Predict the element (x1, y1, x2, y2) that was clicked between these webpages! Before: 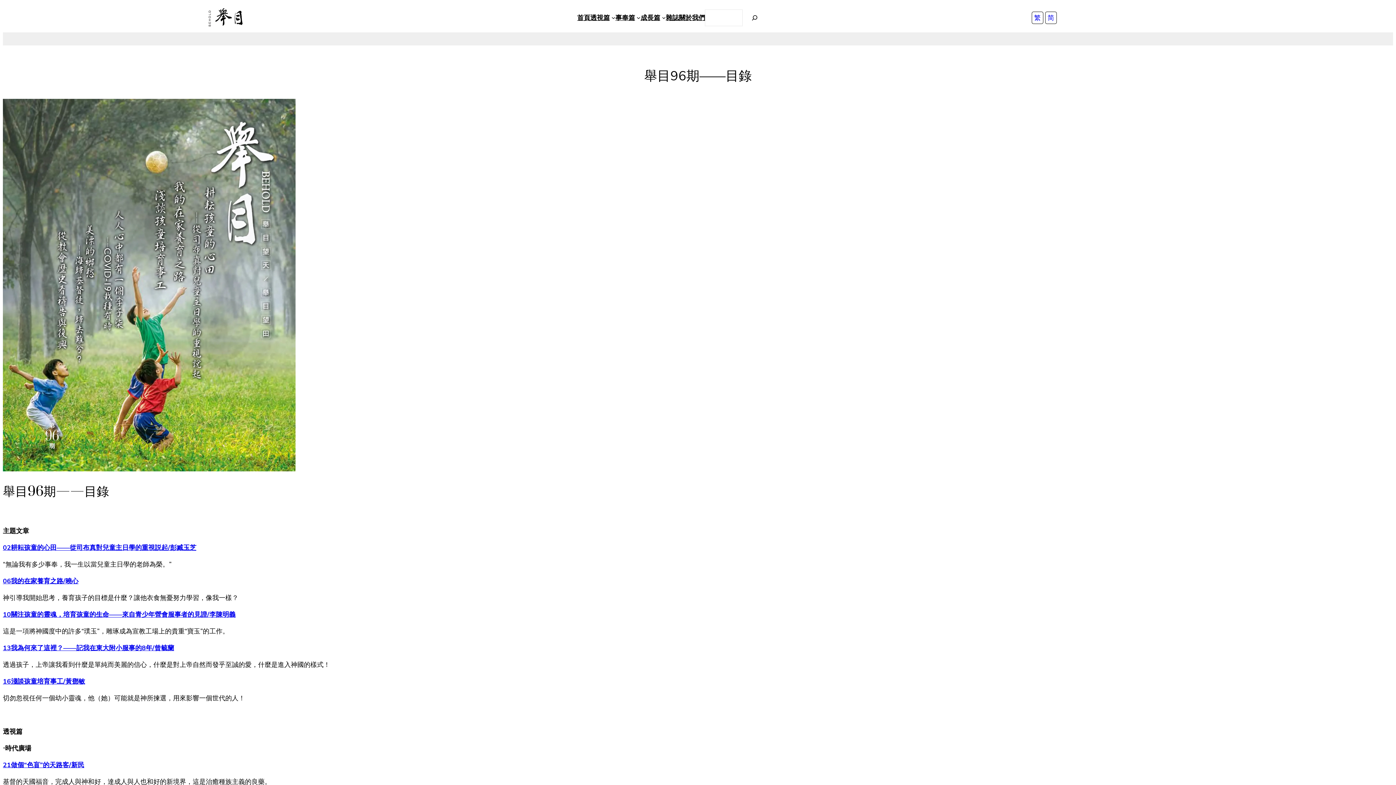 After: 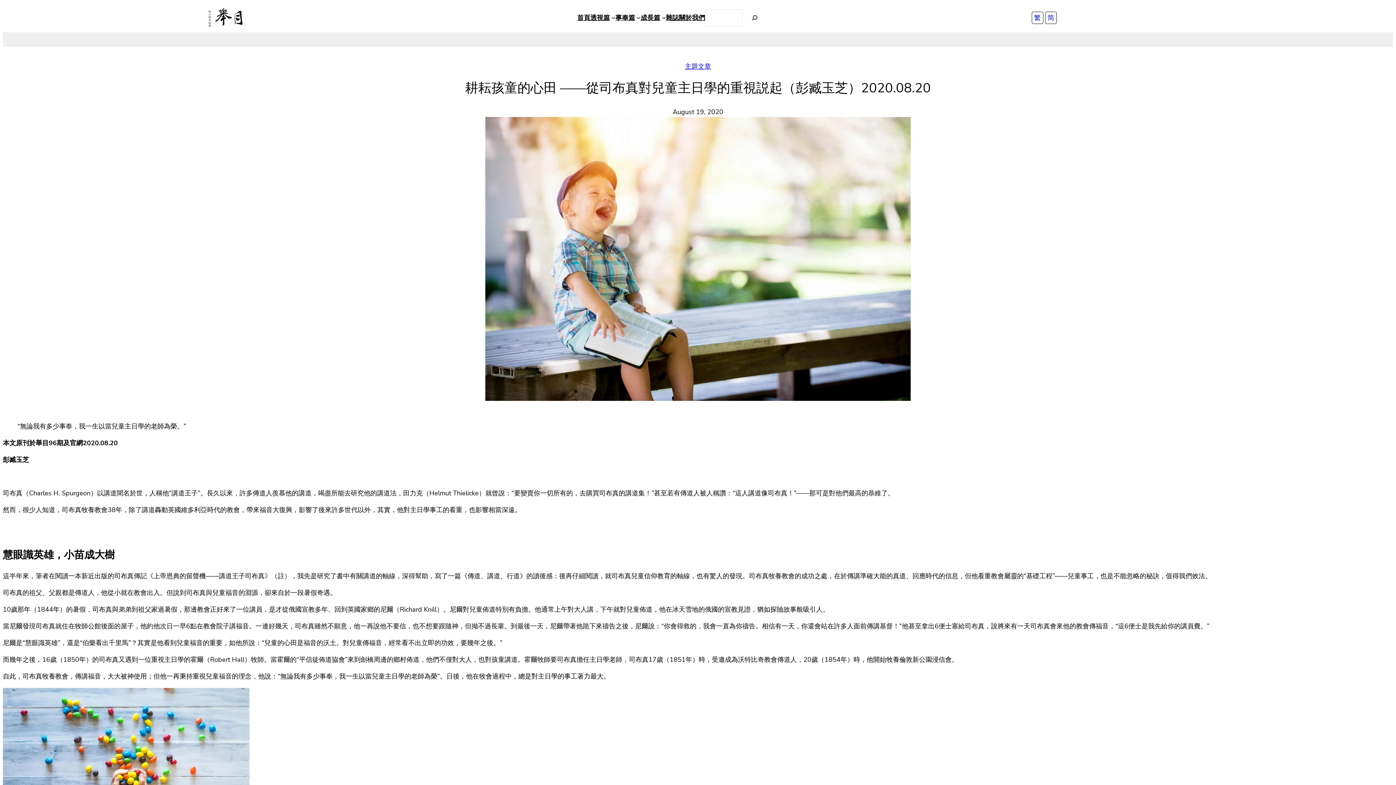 Action: bbox: (2, 543, 196, 552) label: 02耕耘孩童的心田――從司布真對兒童主日學的重視説起/彭臧玉芝